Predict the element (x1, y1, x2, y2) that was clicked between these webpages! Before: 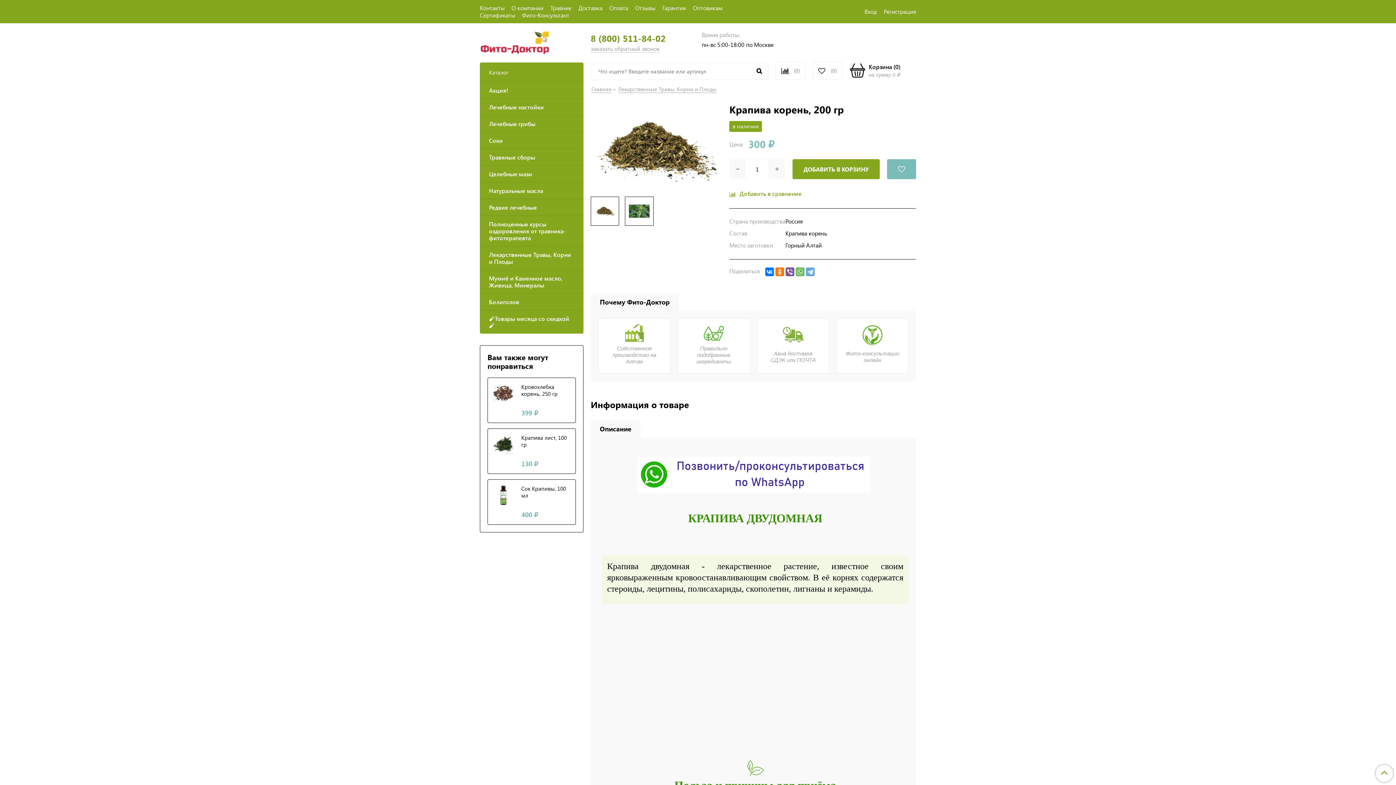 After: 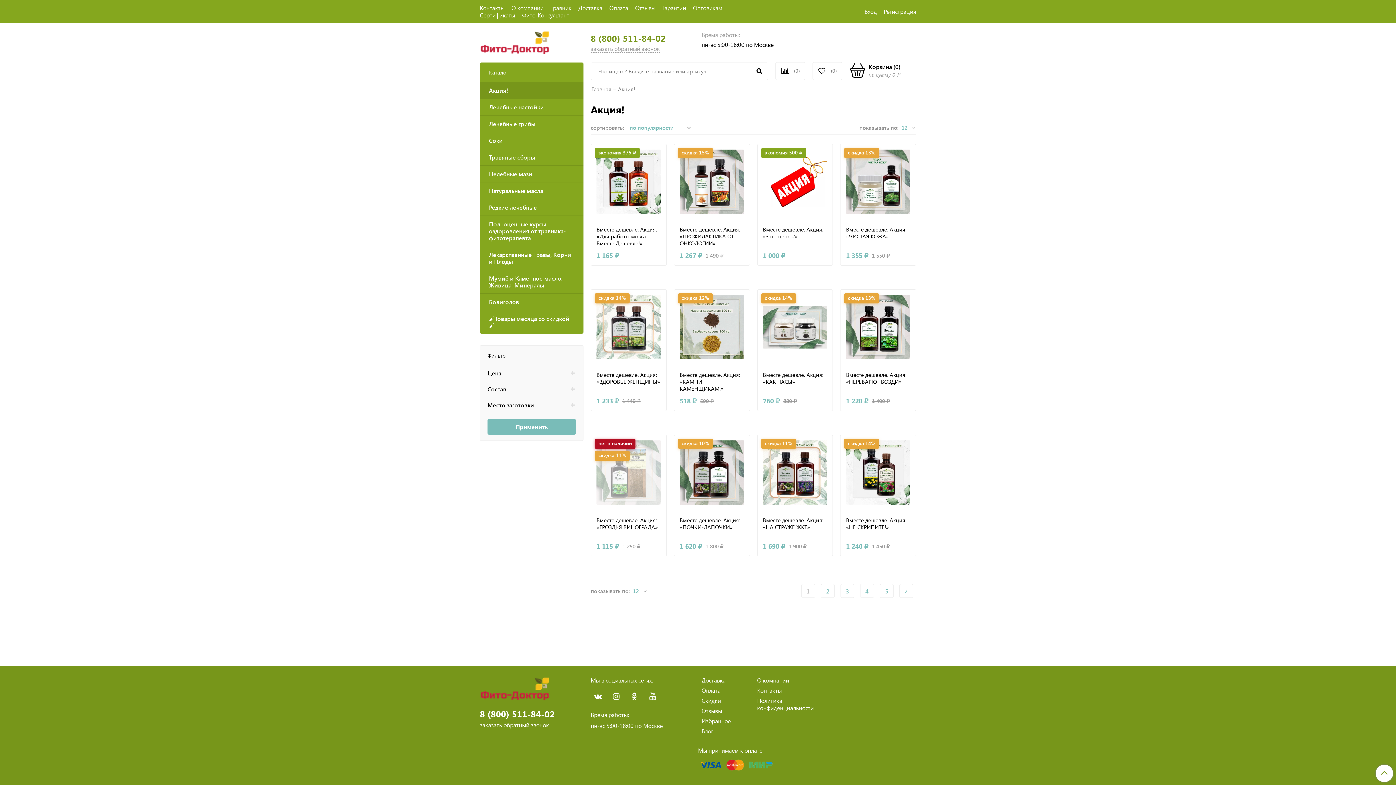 Action: bbox: (480, 82, 583, 98) label: Акция!